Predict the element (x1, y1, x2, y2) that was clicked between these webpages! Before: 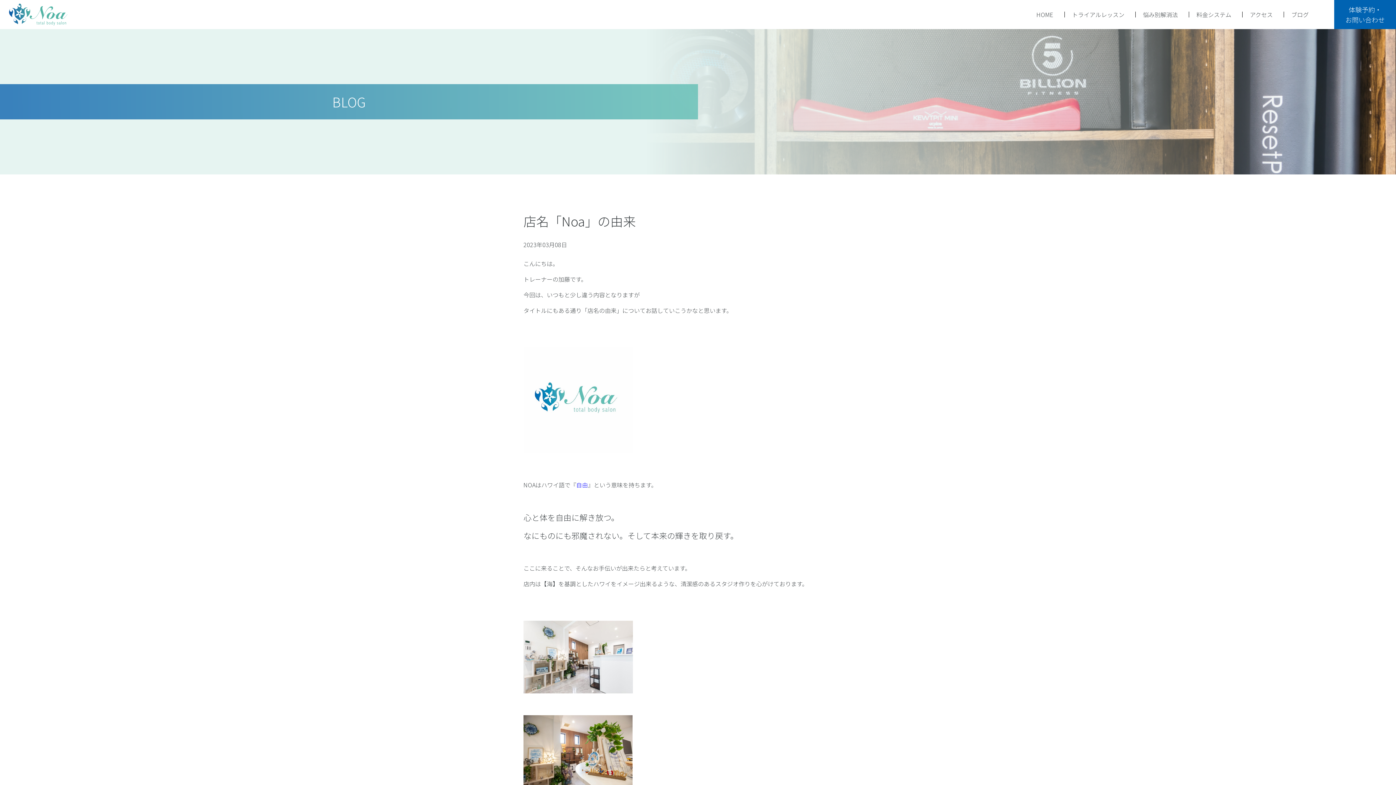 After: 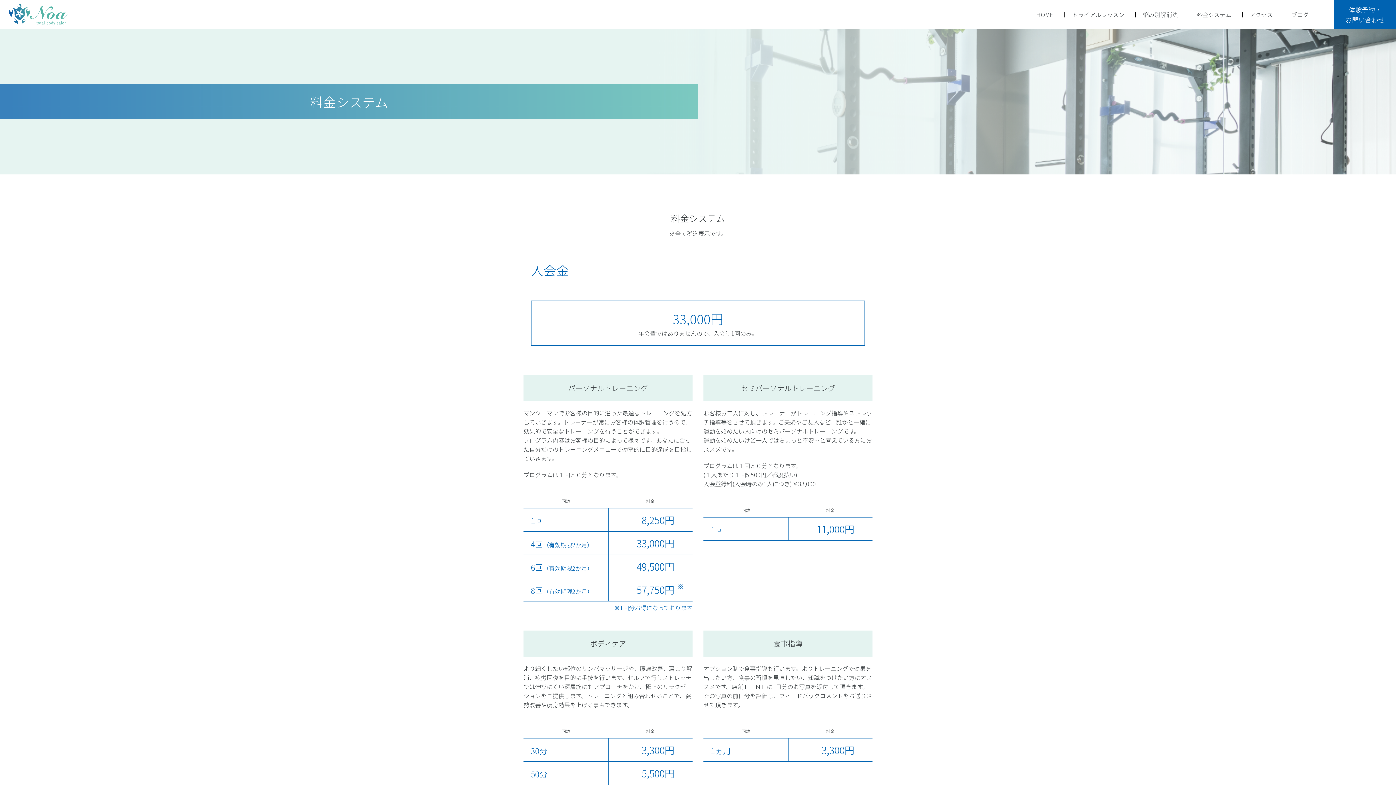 Action: bbox: (1189, 11, 1231, 17) label: 料金システム